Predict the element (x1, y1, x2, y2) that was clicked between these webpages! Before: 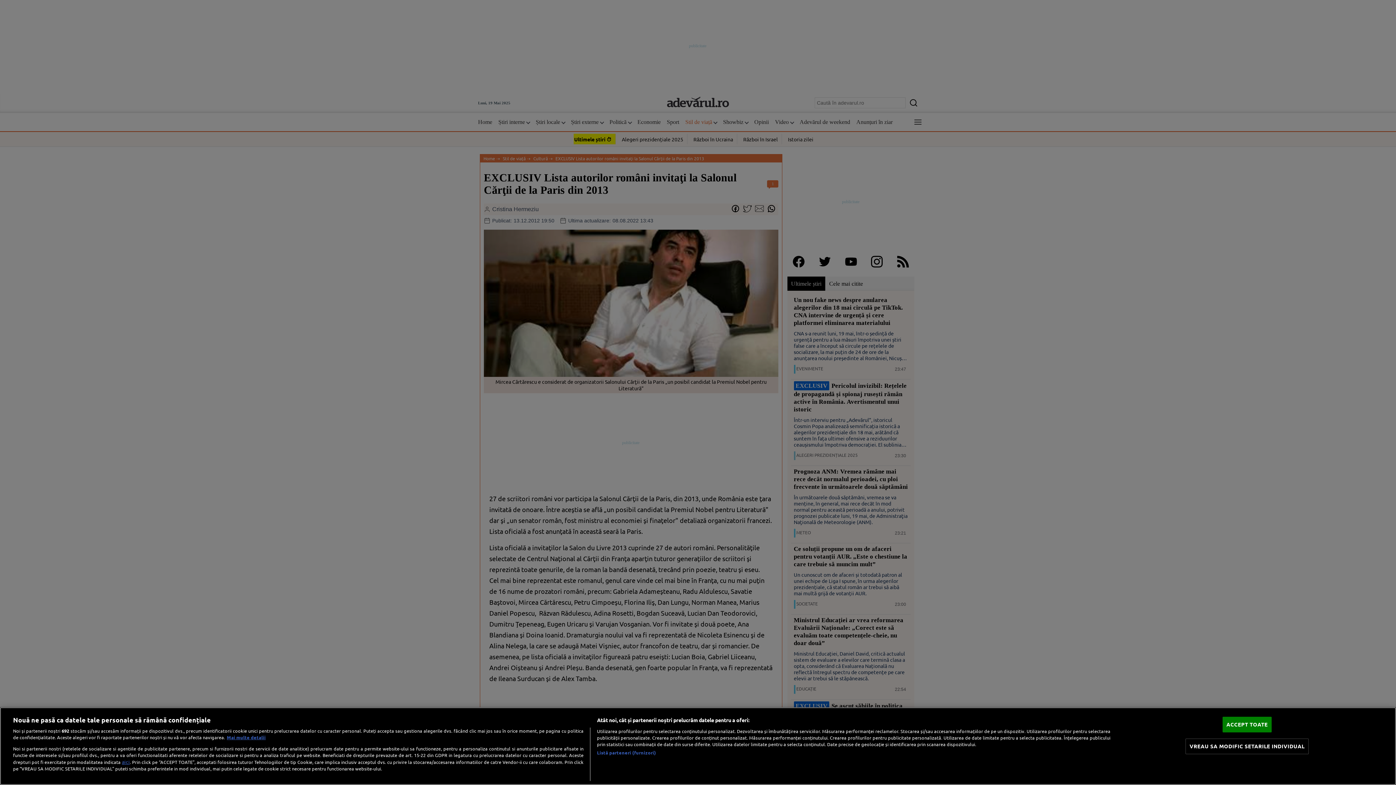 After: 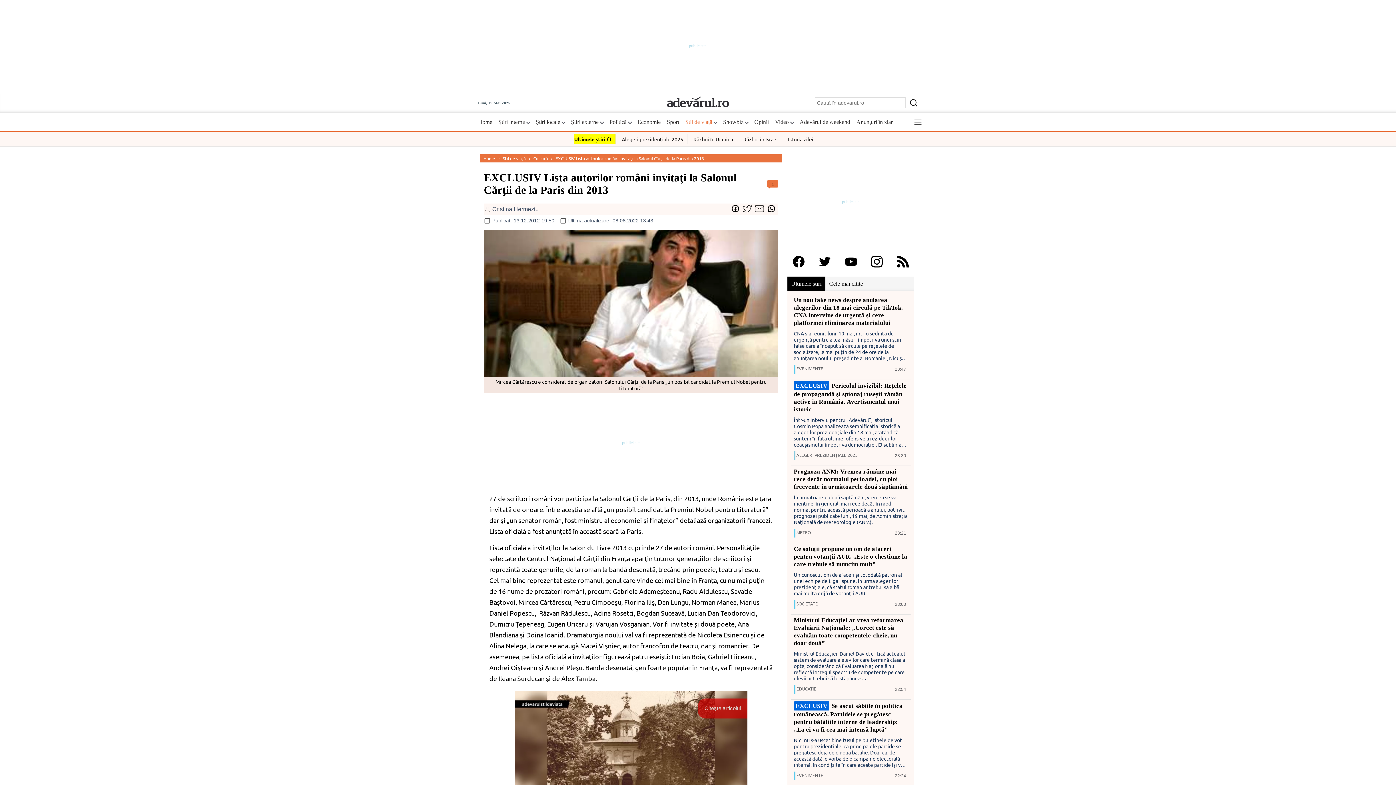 Action: label: ACCEPT TOATE bbox: (1222, 717, 1272, 732)